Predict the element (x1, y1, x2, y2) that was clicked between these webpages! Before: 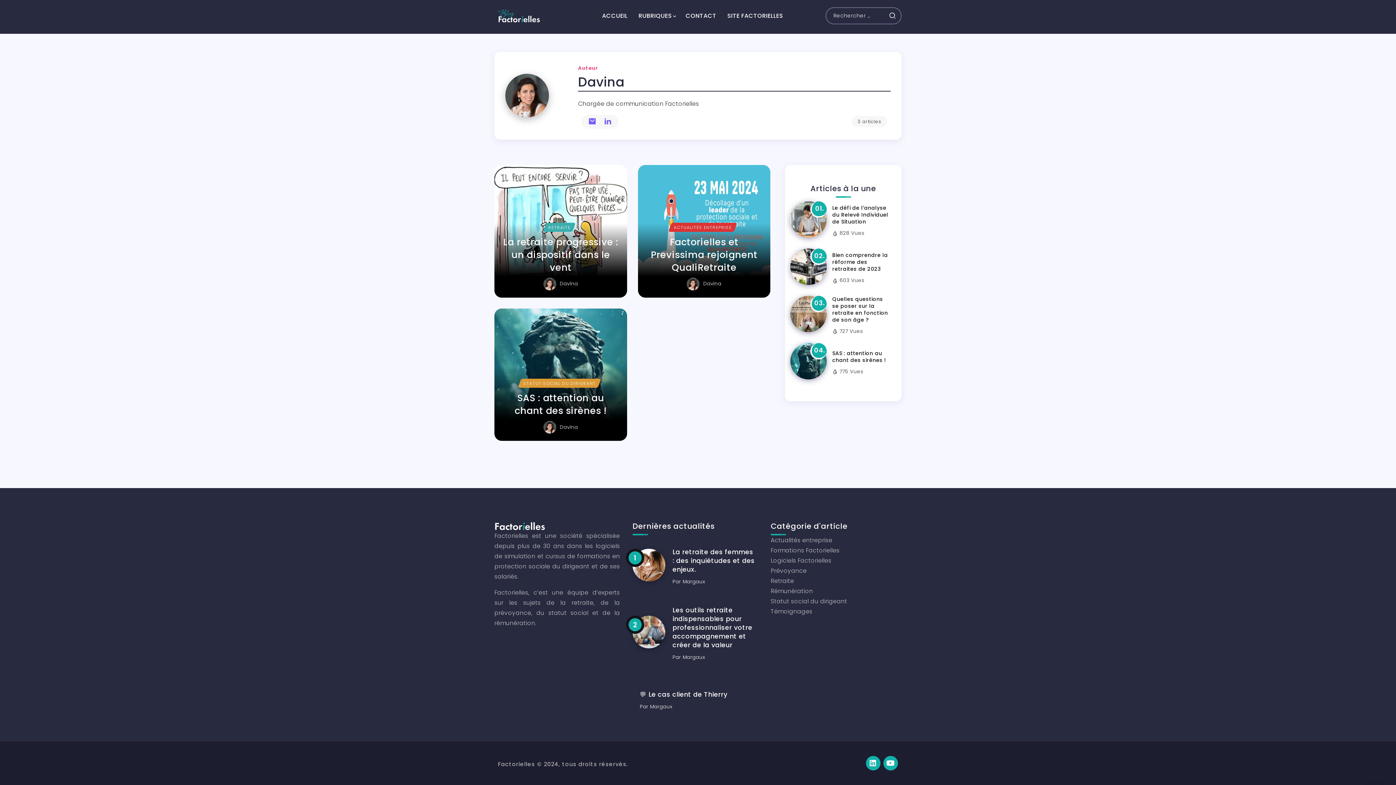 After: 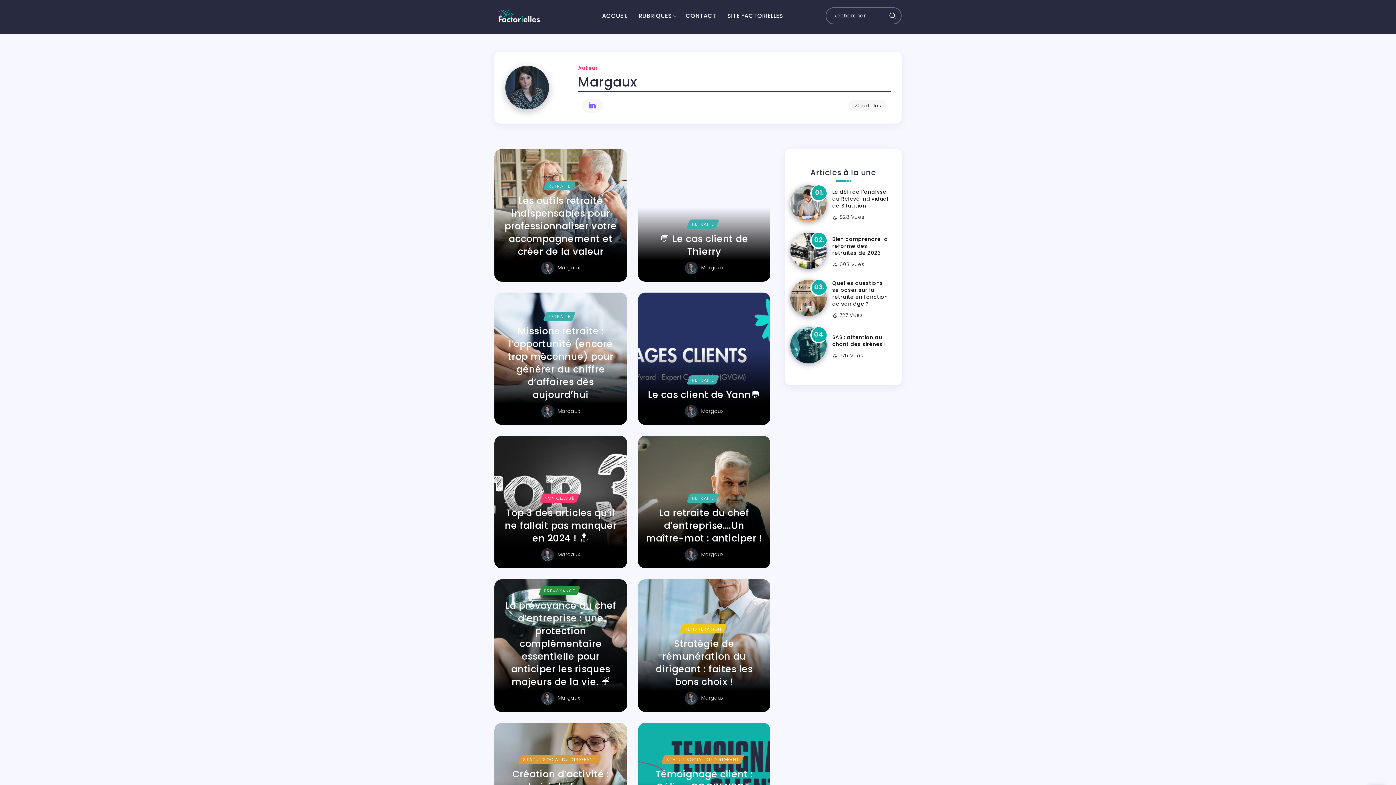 Action: label: Margaux bbox: (650, 703, 672, 710)